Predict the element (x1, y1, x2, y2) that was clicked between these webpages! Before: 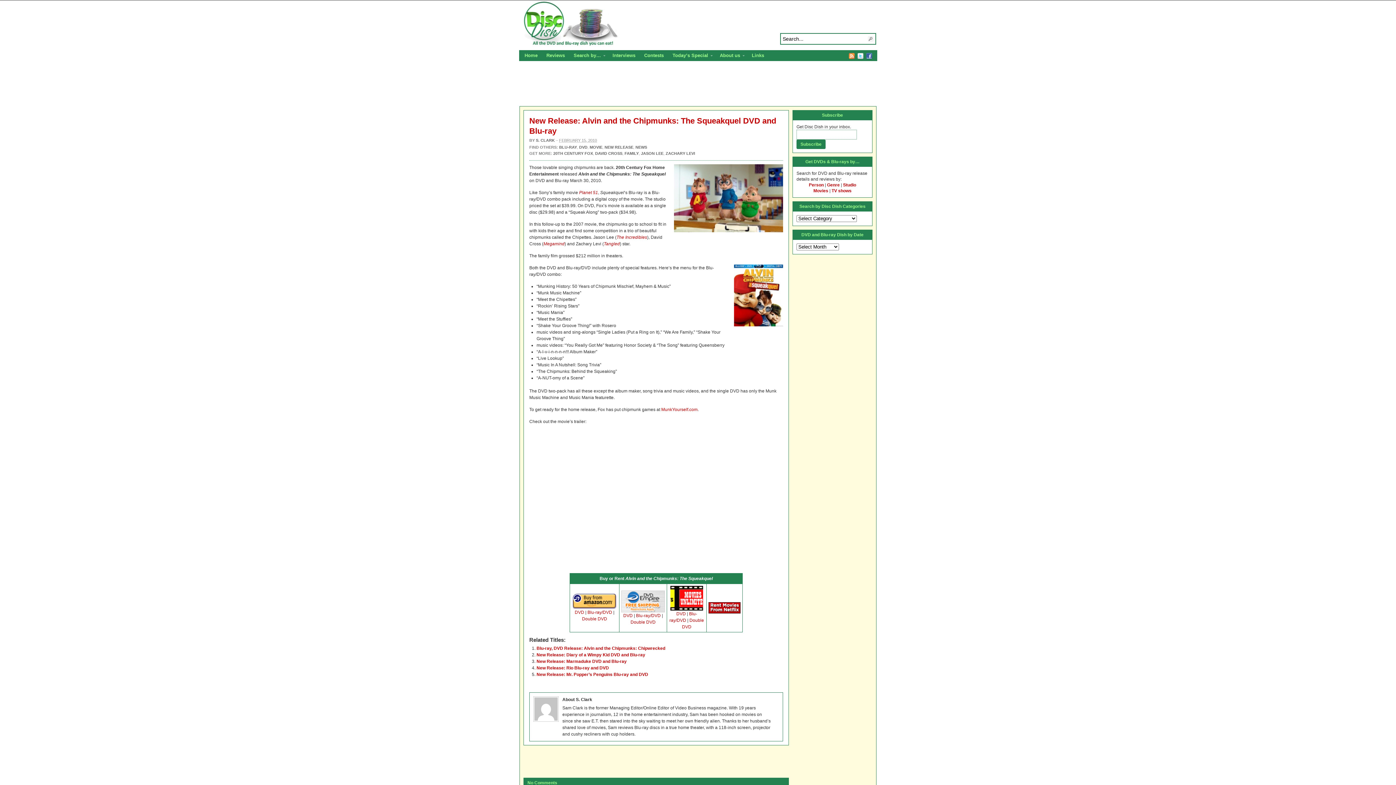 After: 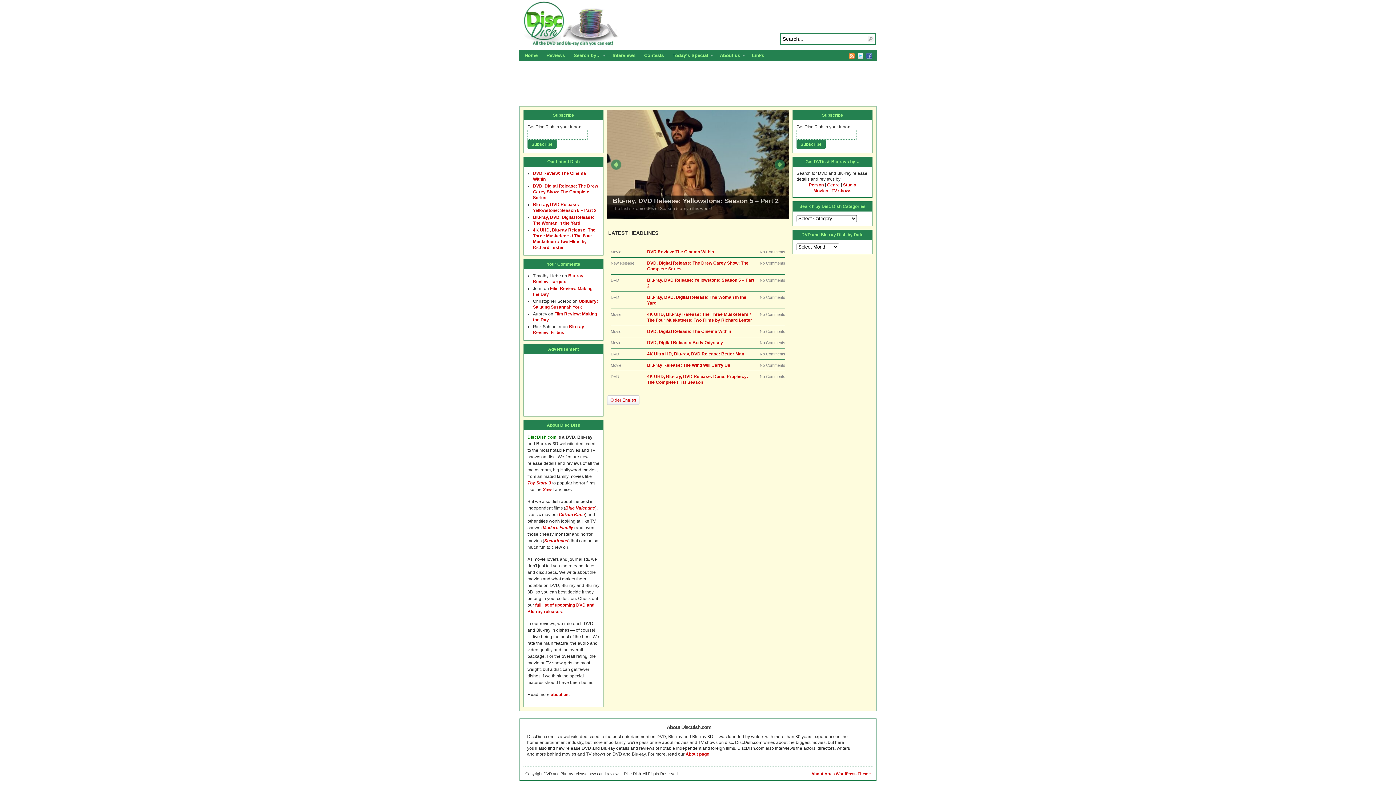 Action: bbox: (520, 50, 542, 62) label: Home